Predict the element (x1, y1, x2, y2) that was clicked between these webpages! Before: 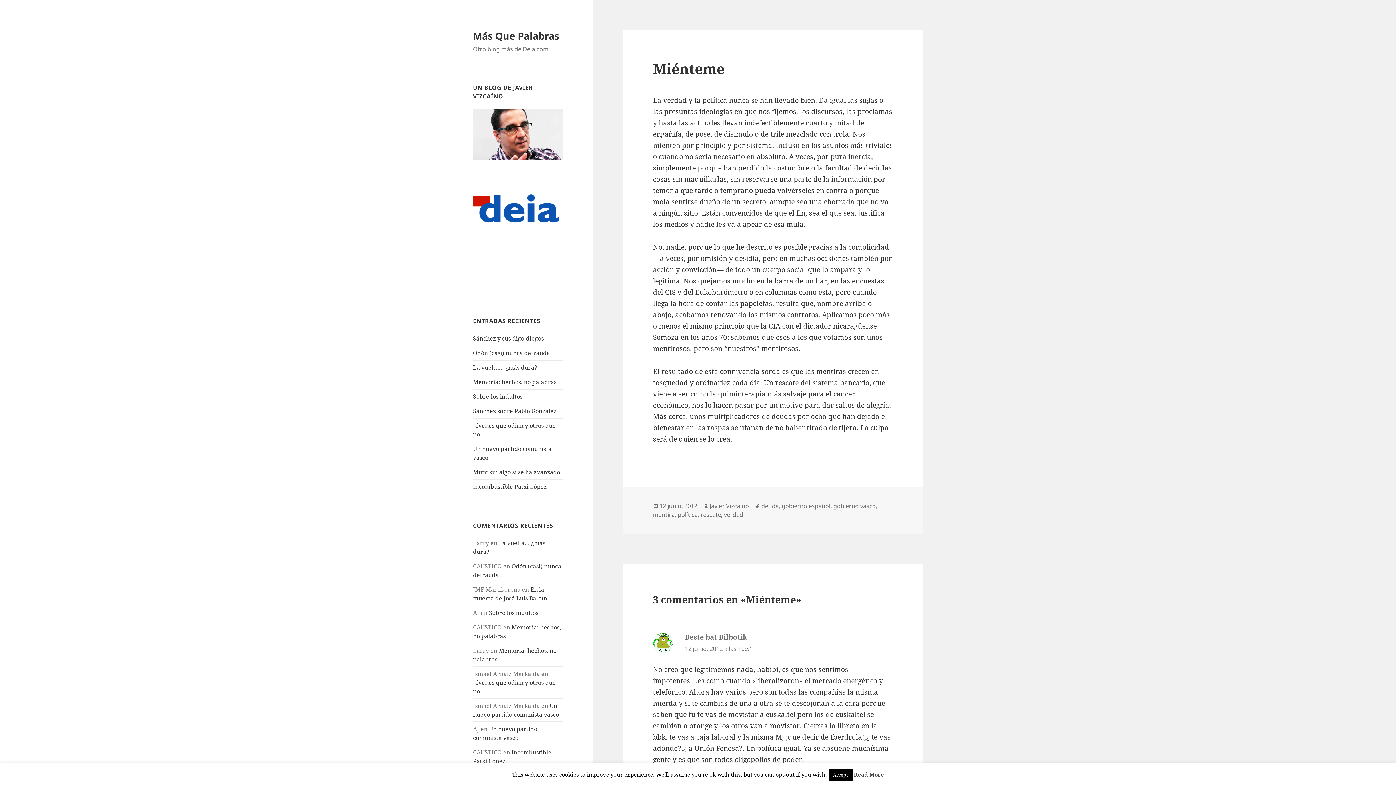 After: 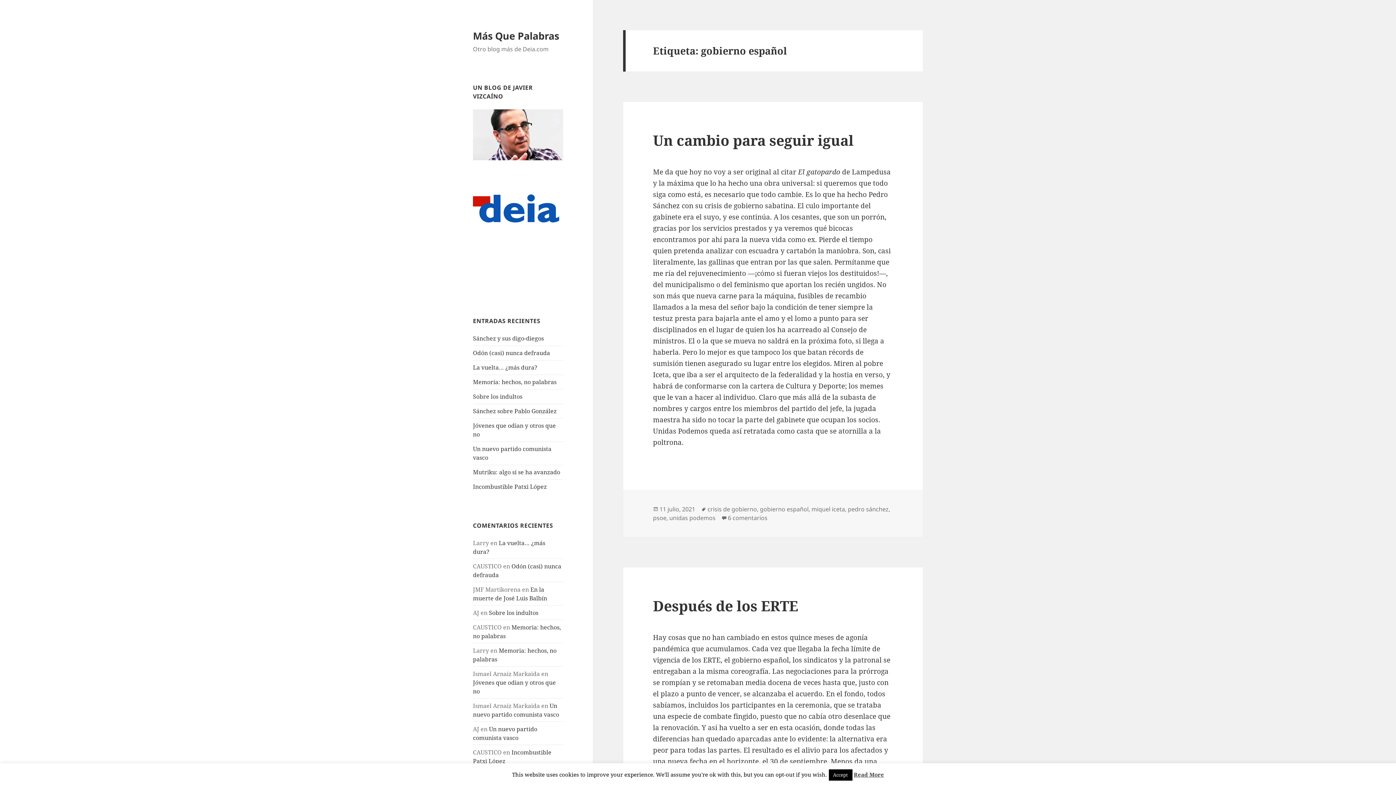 Action: label: gobierno español bbox: (781, 502, 830, 510)